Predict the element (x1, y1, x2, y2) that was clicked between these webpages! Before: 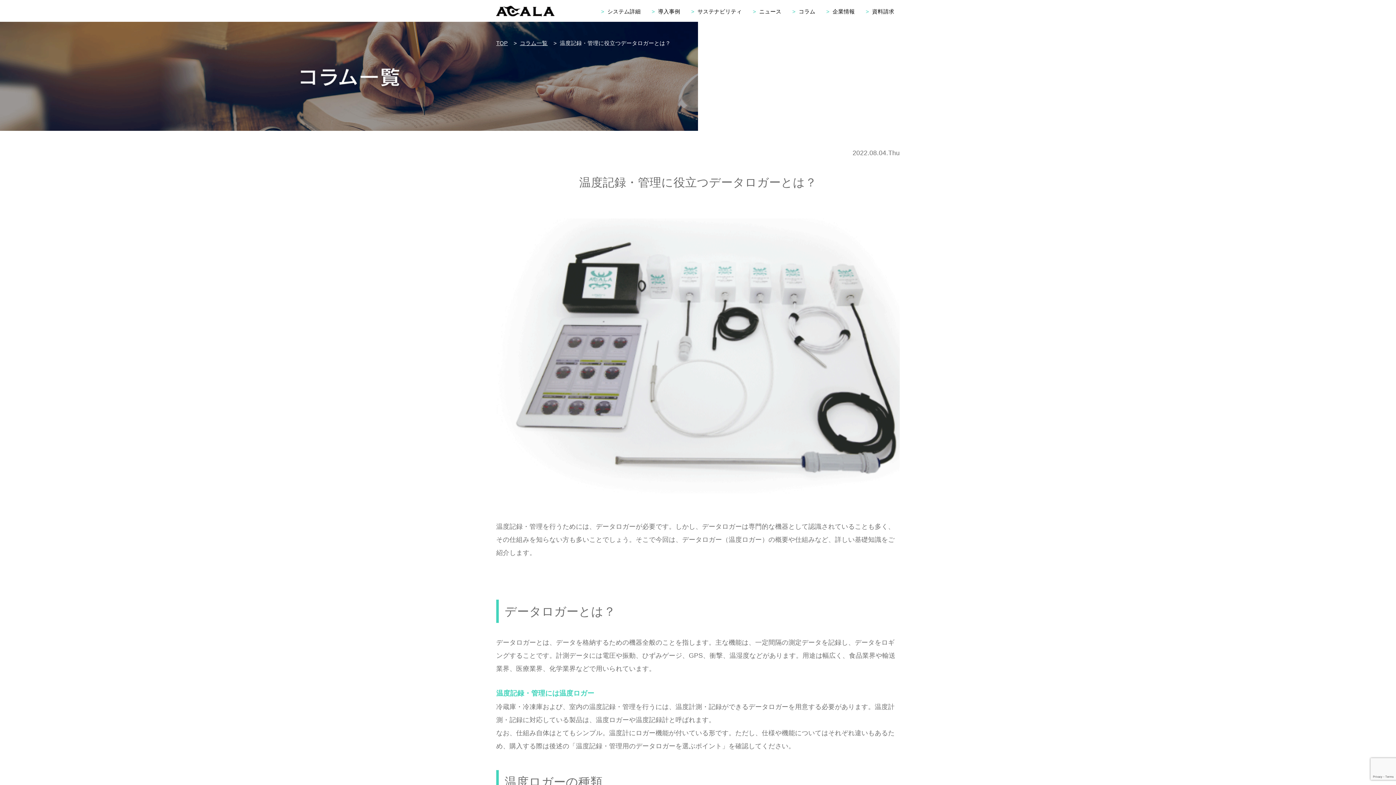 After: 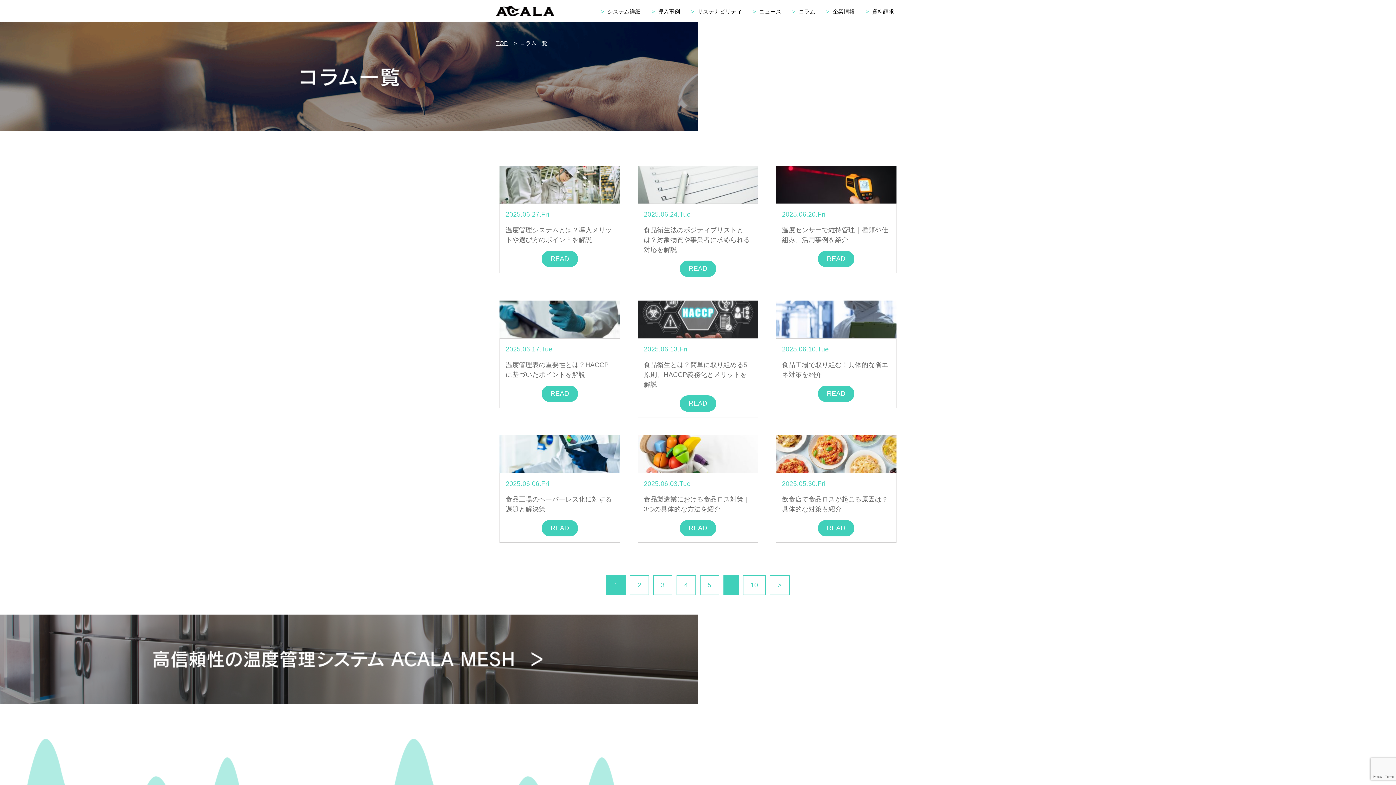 Action: bbox: (787, 0, 821, 22) label: > コラム